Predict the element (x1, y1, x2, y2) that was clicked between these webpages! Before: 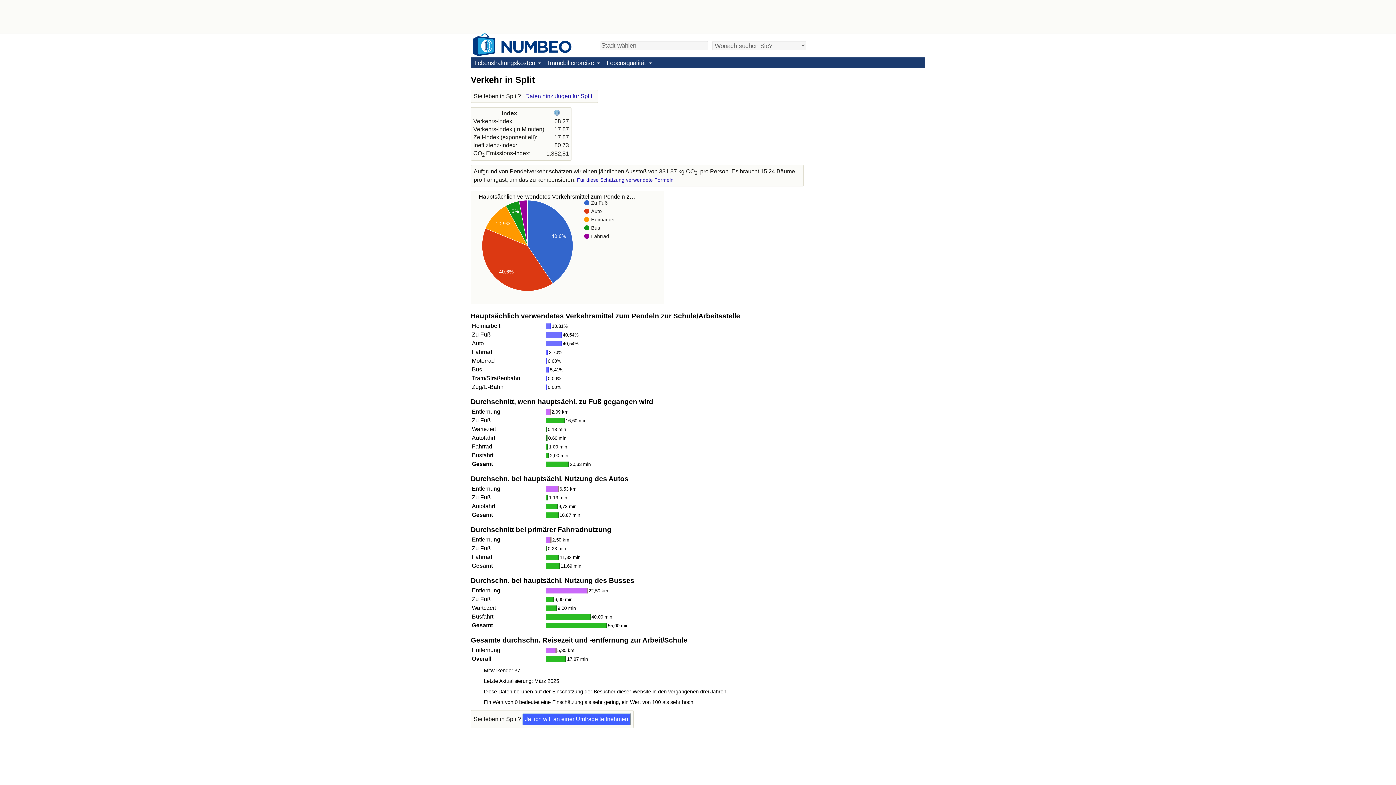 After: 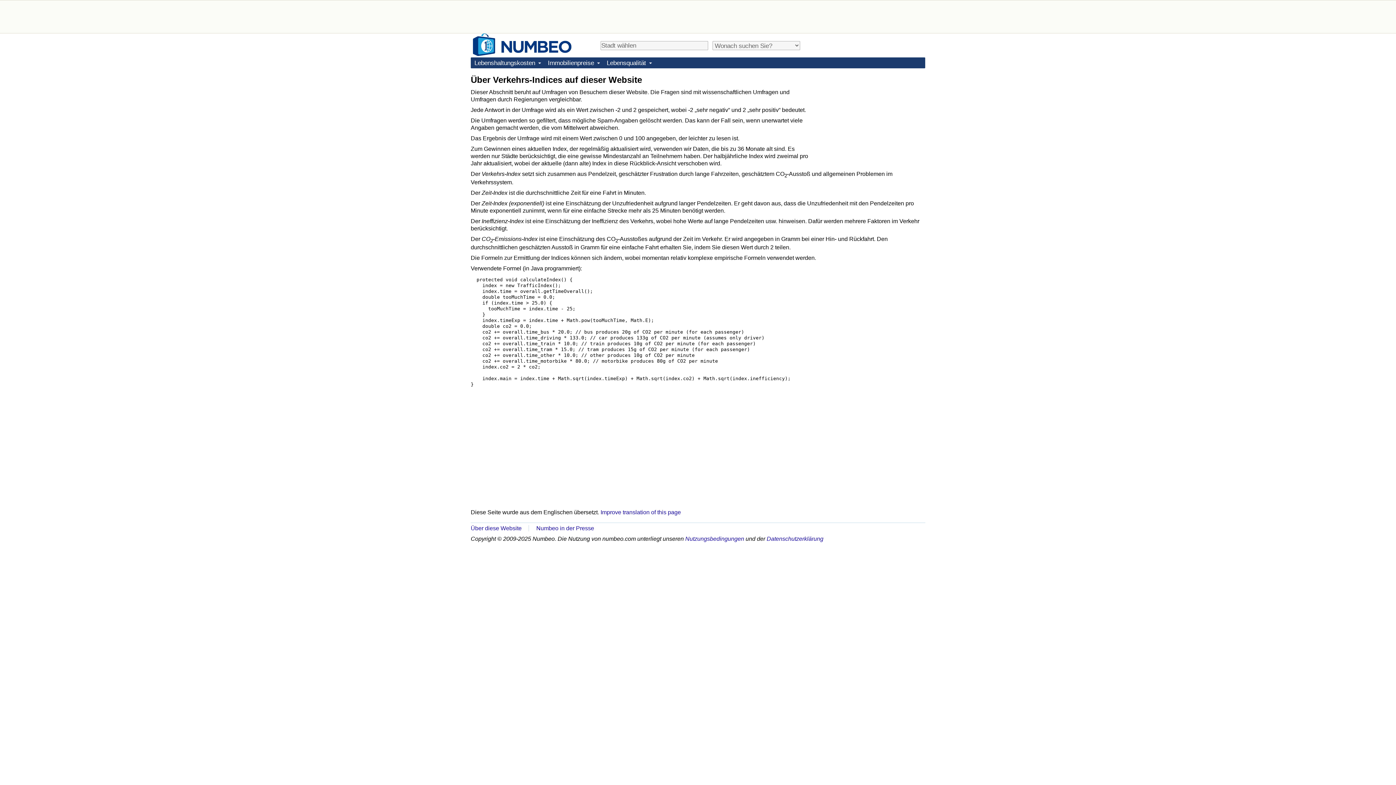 Action: bbox: (577, 177, 673, 182) label: Für diese Schätzung verwendete Formeln